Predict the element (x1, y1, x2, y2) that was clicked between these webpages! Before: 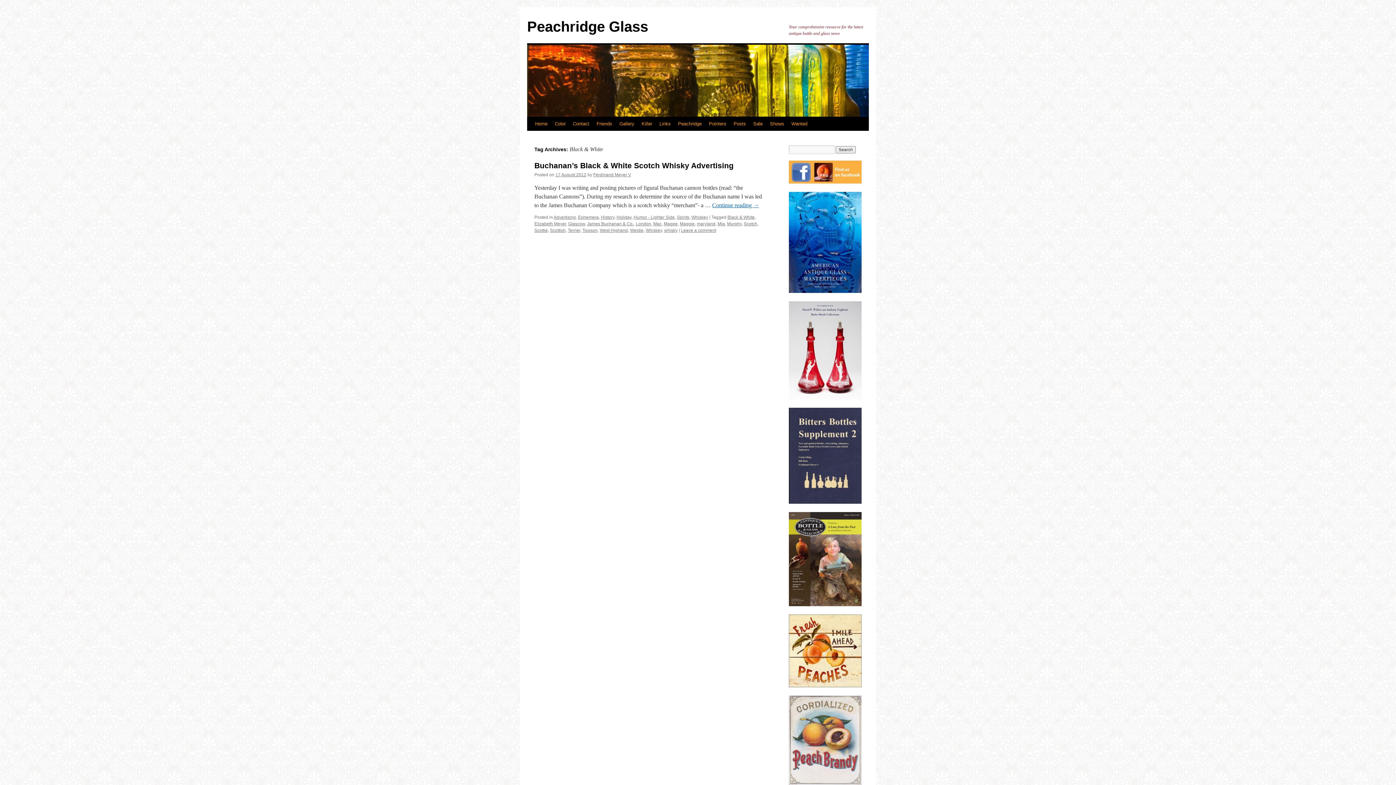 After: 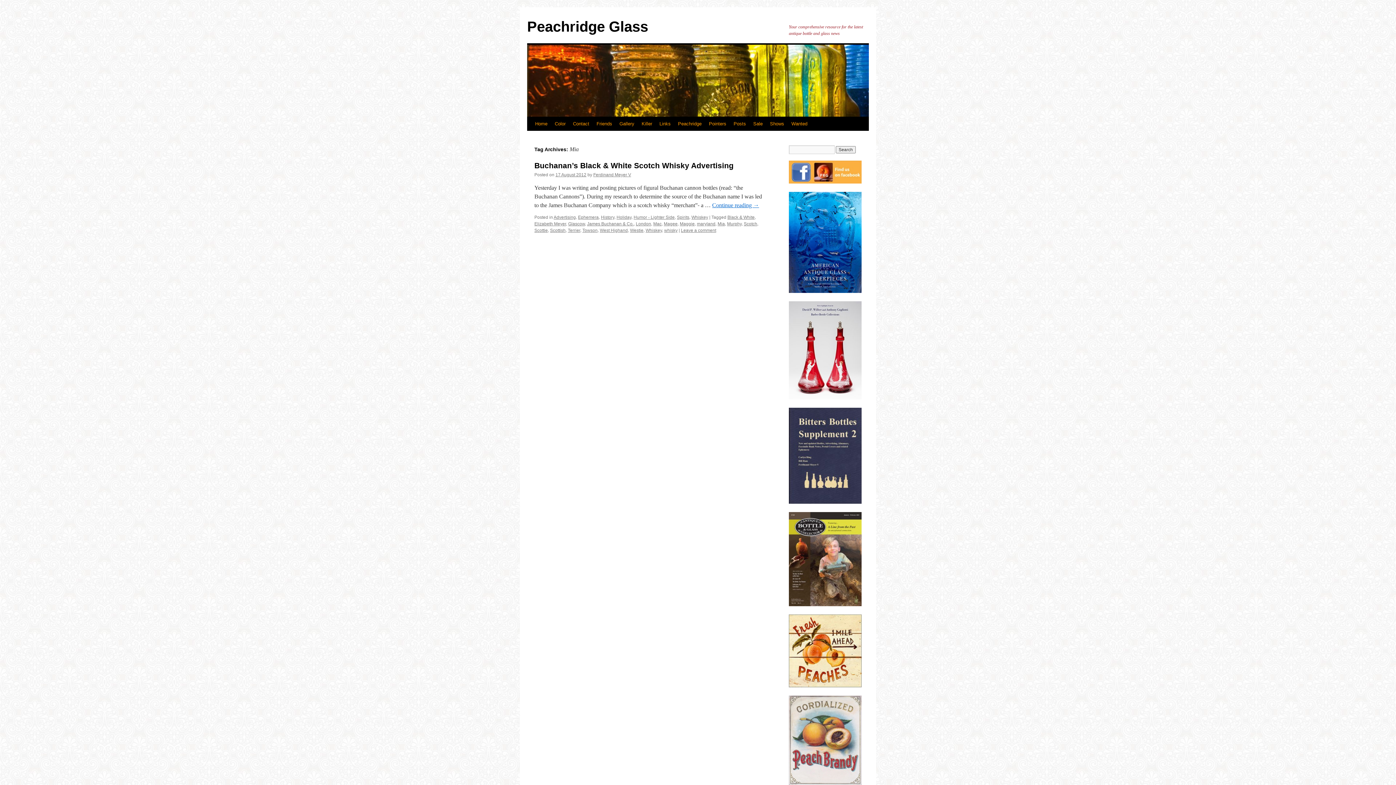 Action: label: Mia bbox: (717, 221, 725, 226)